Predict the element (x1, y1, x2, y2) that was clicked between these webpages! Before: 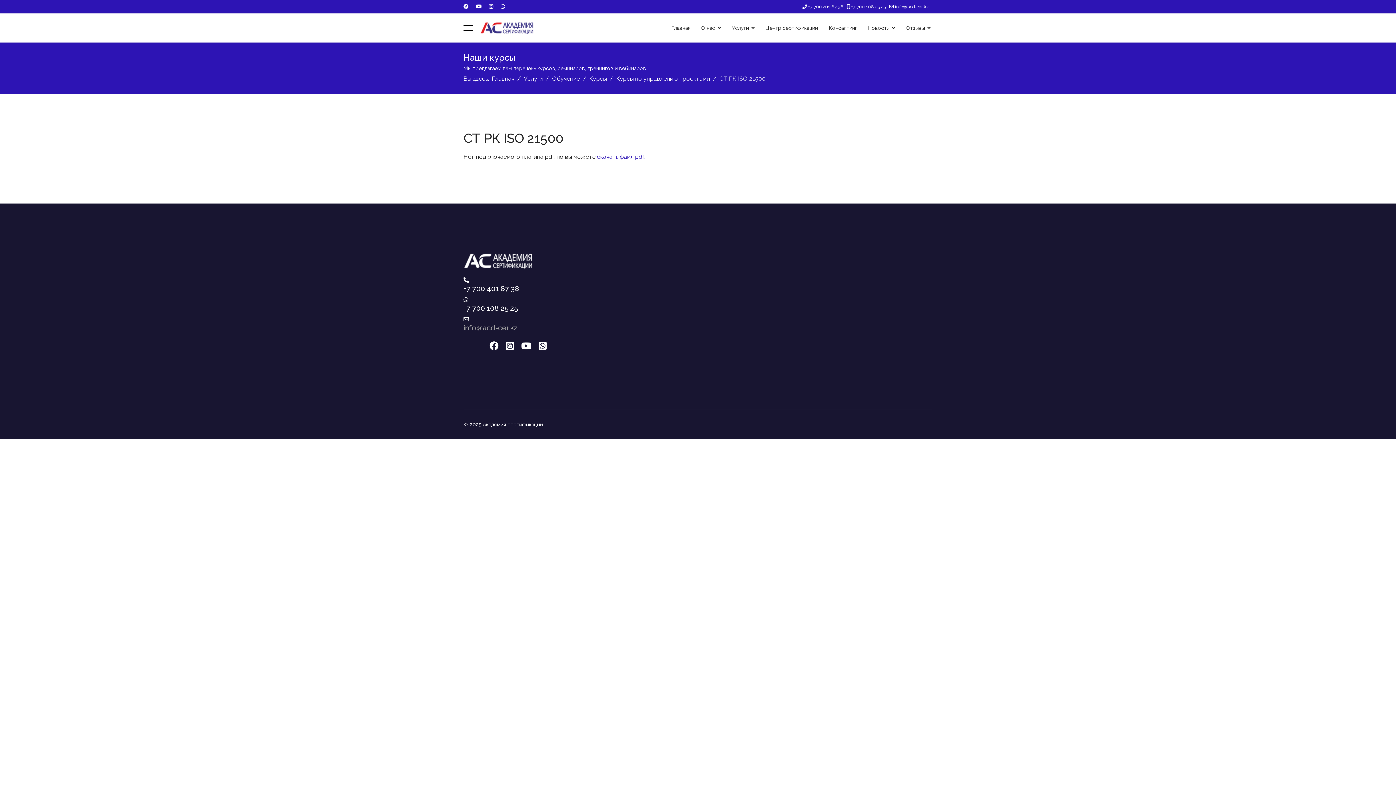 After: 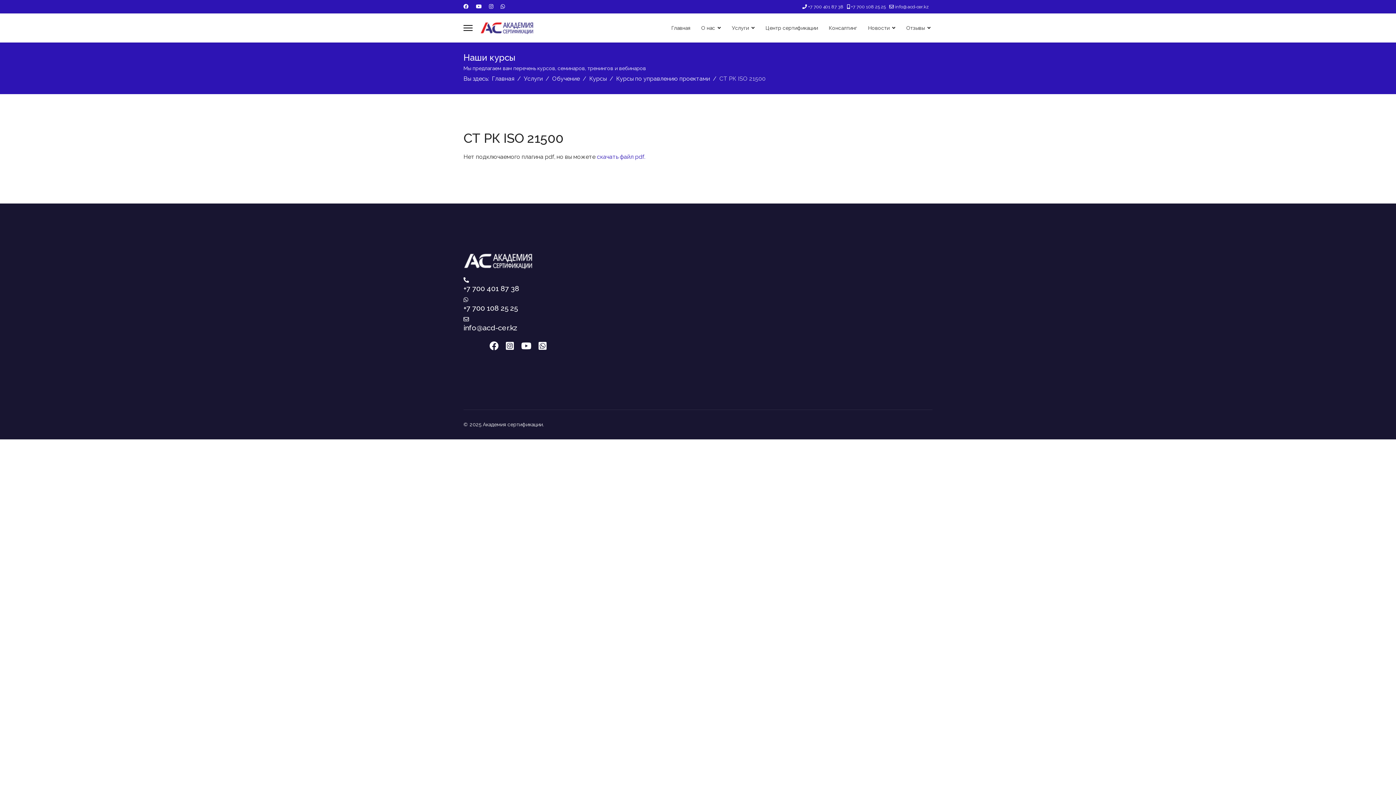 Action: bbox: (463, 323, 517, 332) label: info@acd-cer.kz